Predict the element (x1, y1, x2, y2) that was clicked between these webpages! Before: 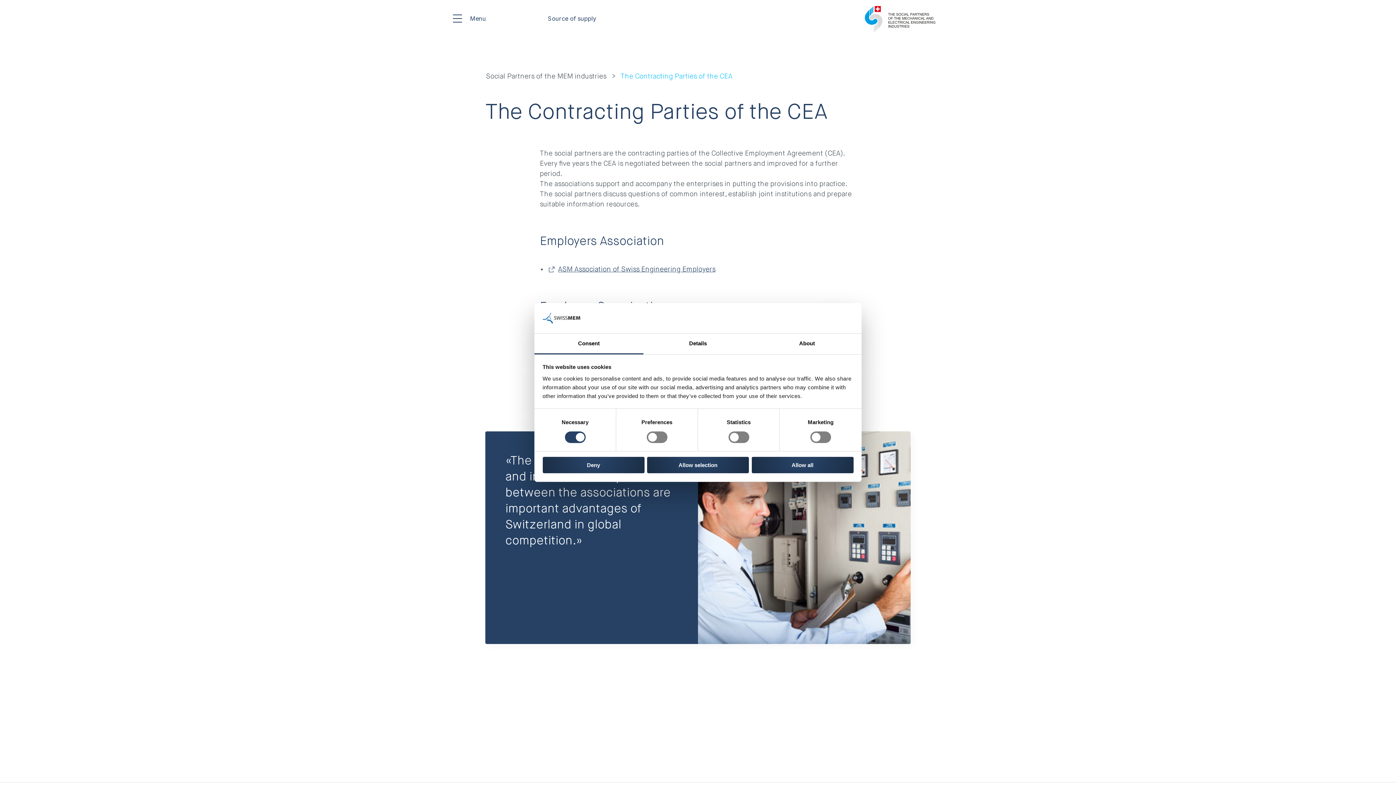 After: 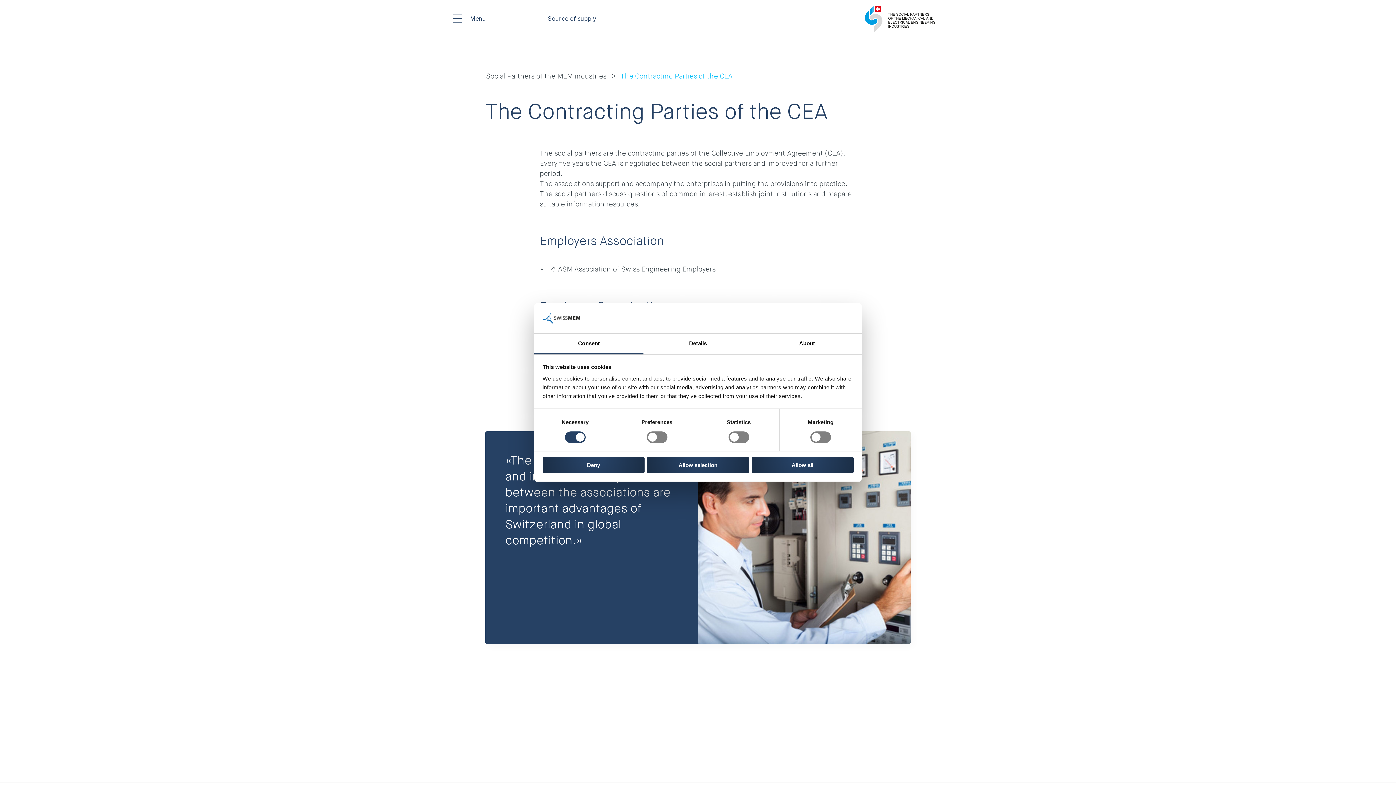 Action: bbox: (545, 266, 717, 273) label: ASM Association of Swiss Engineering Employers